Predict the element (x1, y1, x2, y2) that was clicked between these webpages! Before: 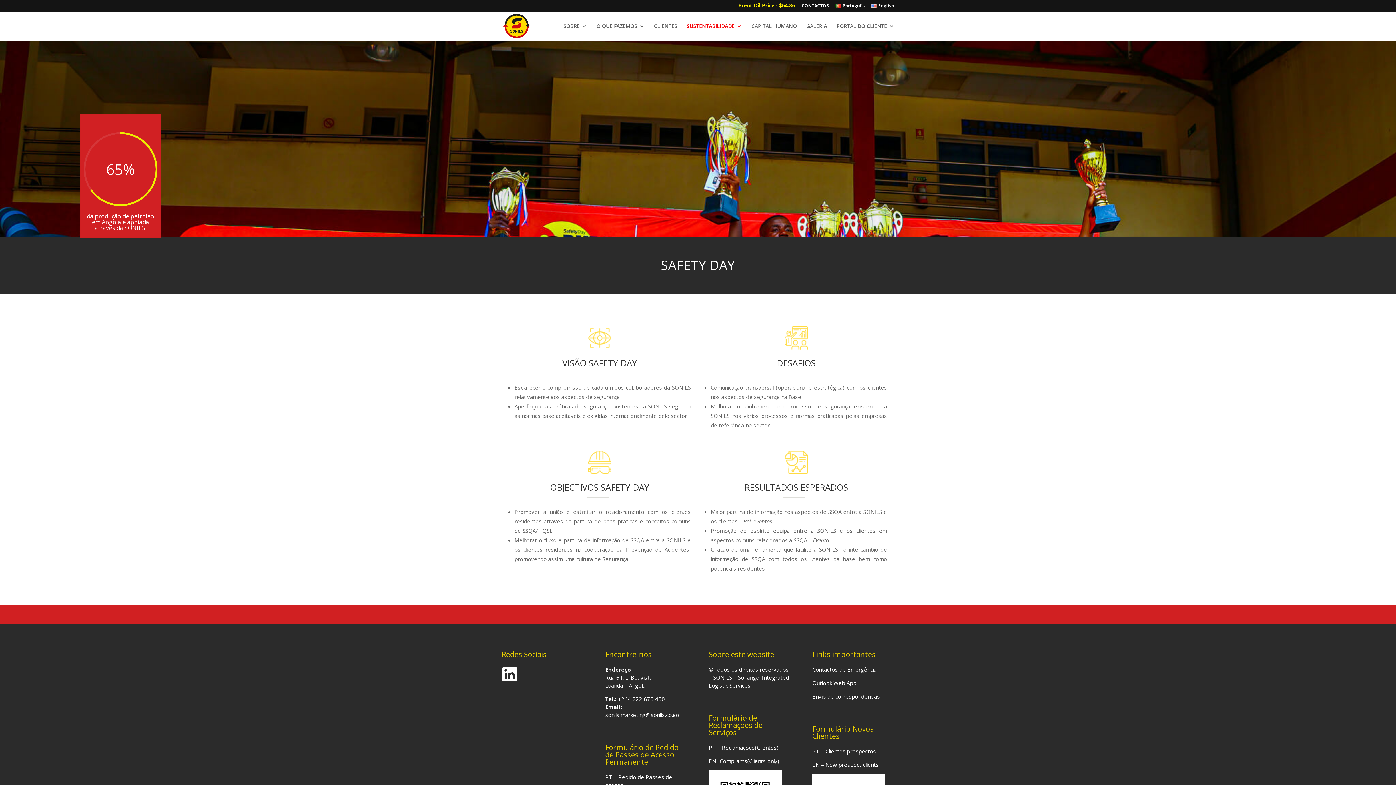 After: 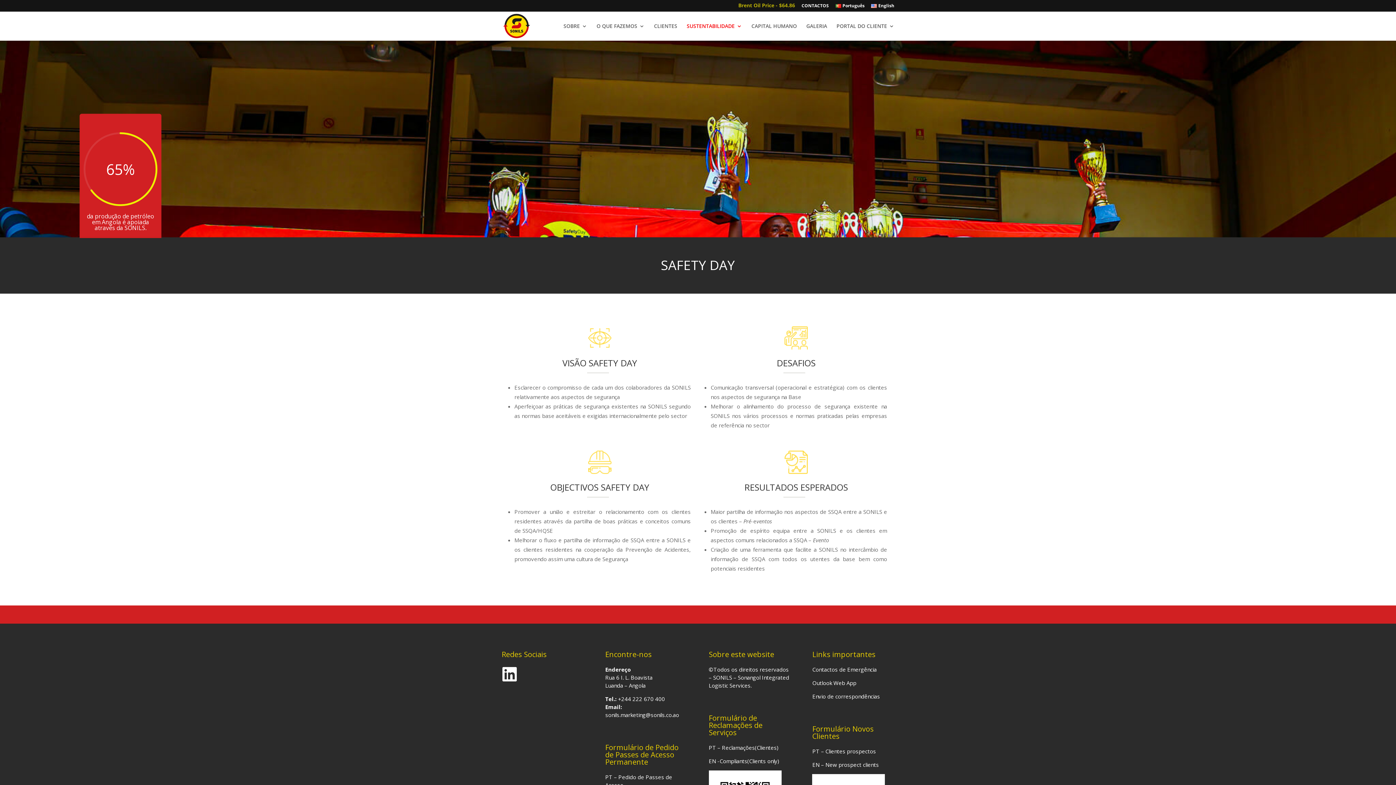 Action: label: Brent Oil Price - $64.86 bbox: (738, 3, 795, 11)